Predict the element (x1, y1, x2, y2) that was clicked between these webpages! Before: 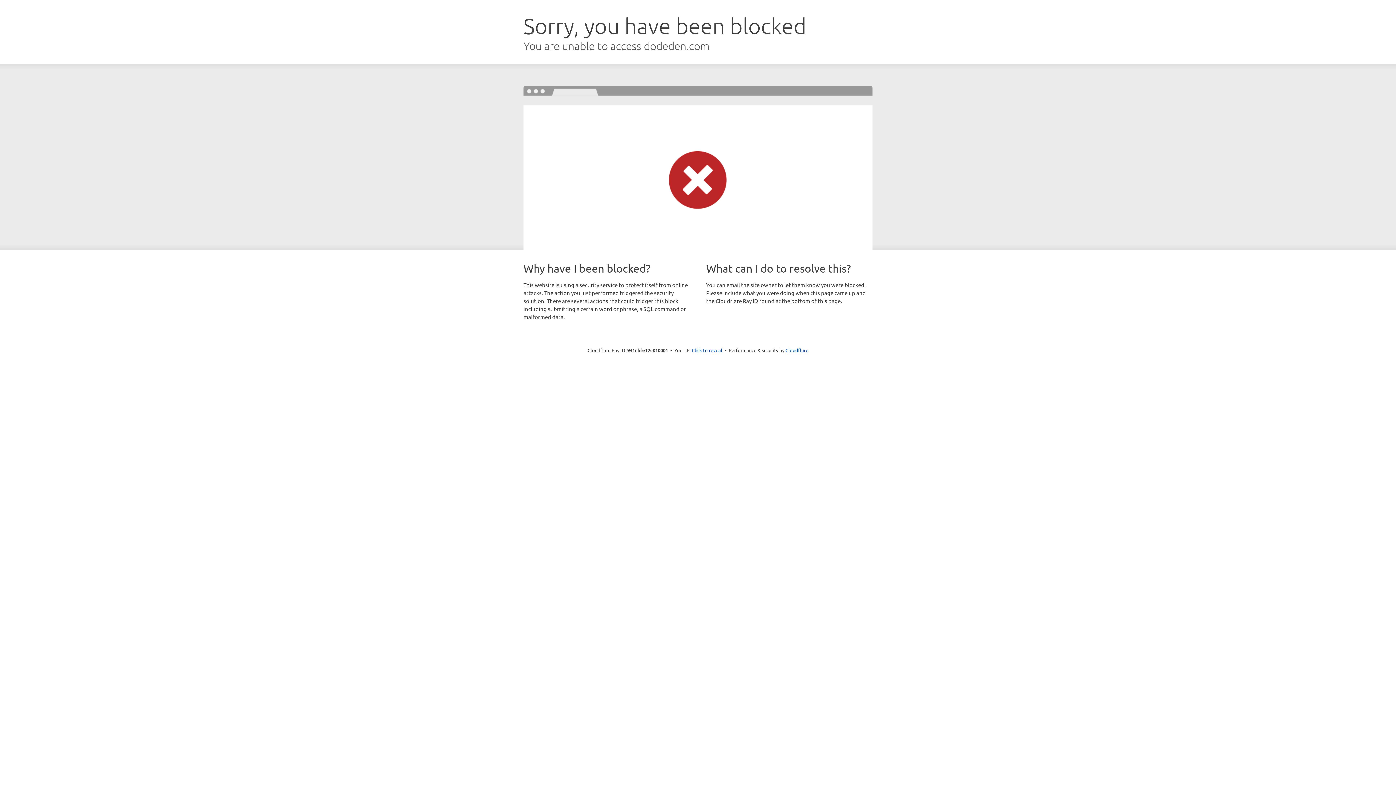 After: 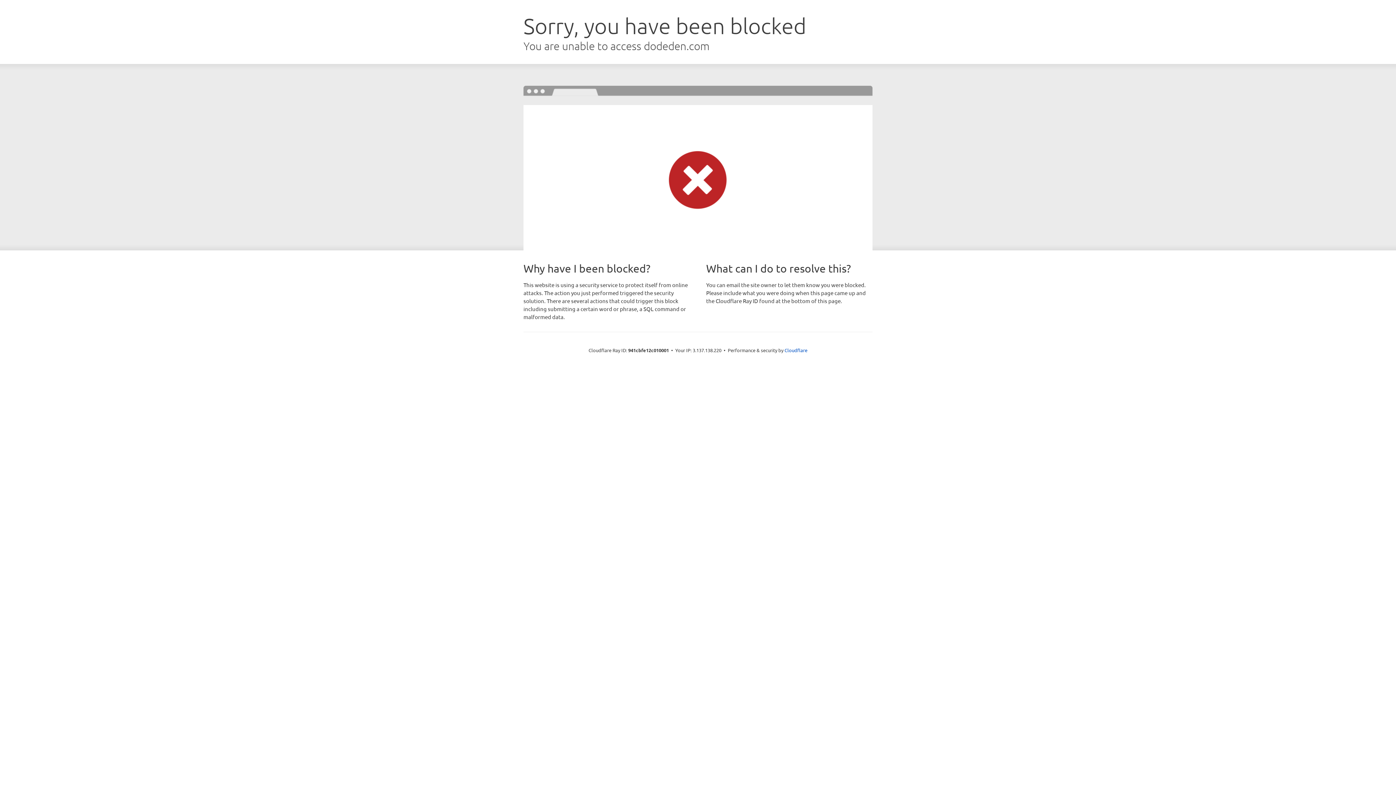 Action: label: Click to reveal bbox: (692, 346, 722, 353)